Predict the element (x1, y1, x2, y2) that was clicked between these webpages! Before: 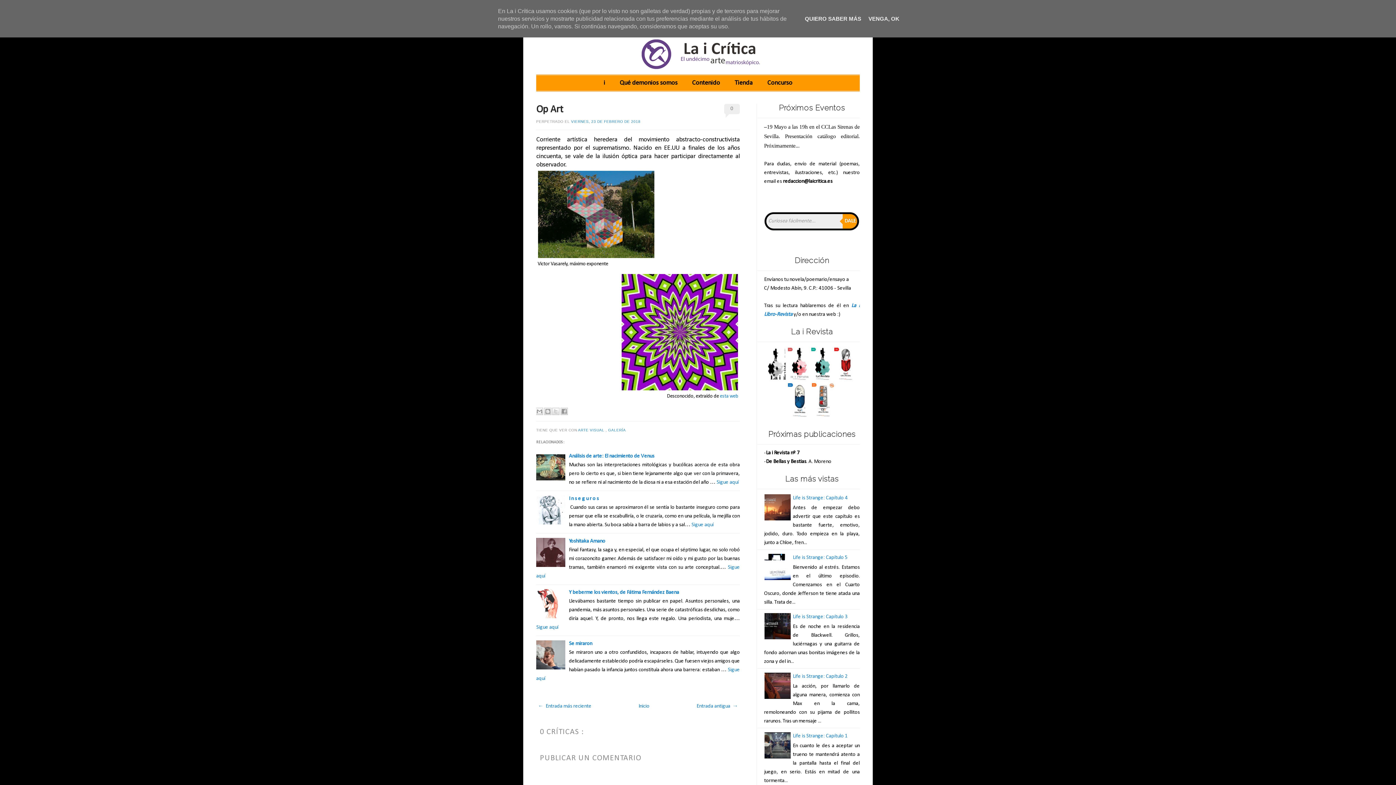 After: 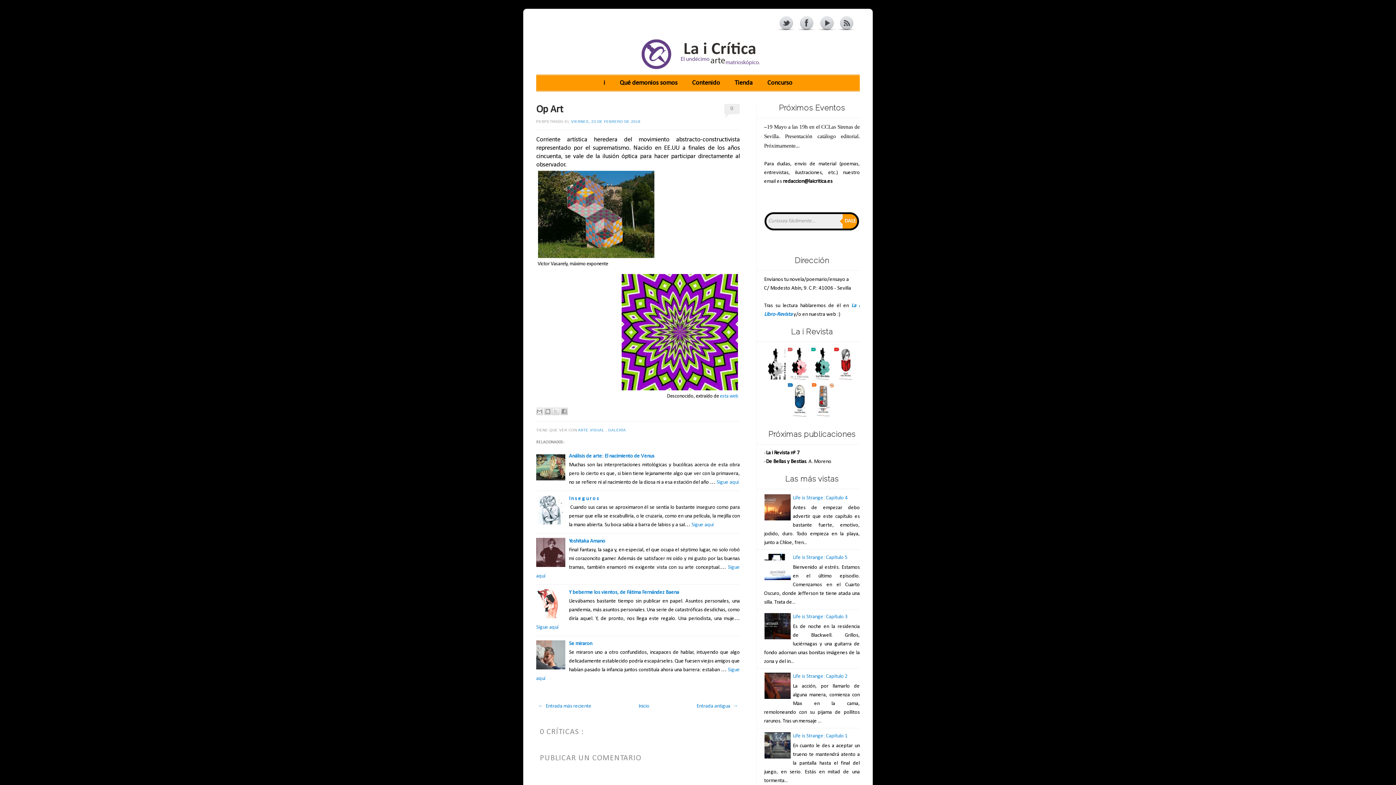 Action: label: VENGA, OK bbox: (866, 15, 901, 21)